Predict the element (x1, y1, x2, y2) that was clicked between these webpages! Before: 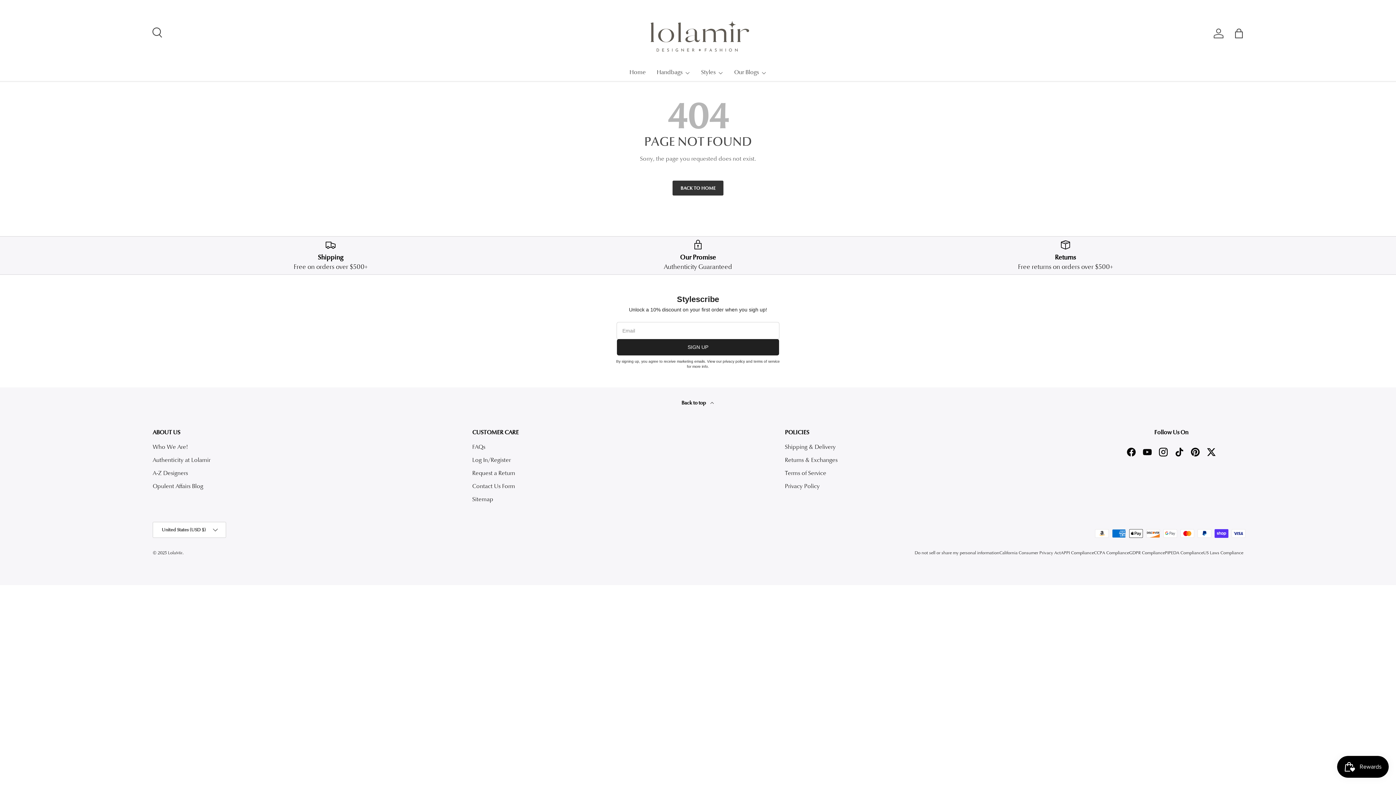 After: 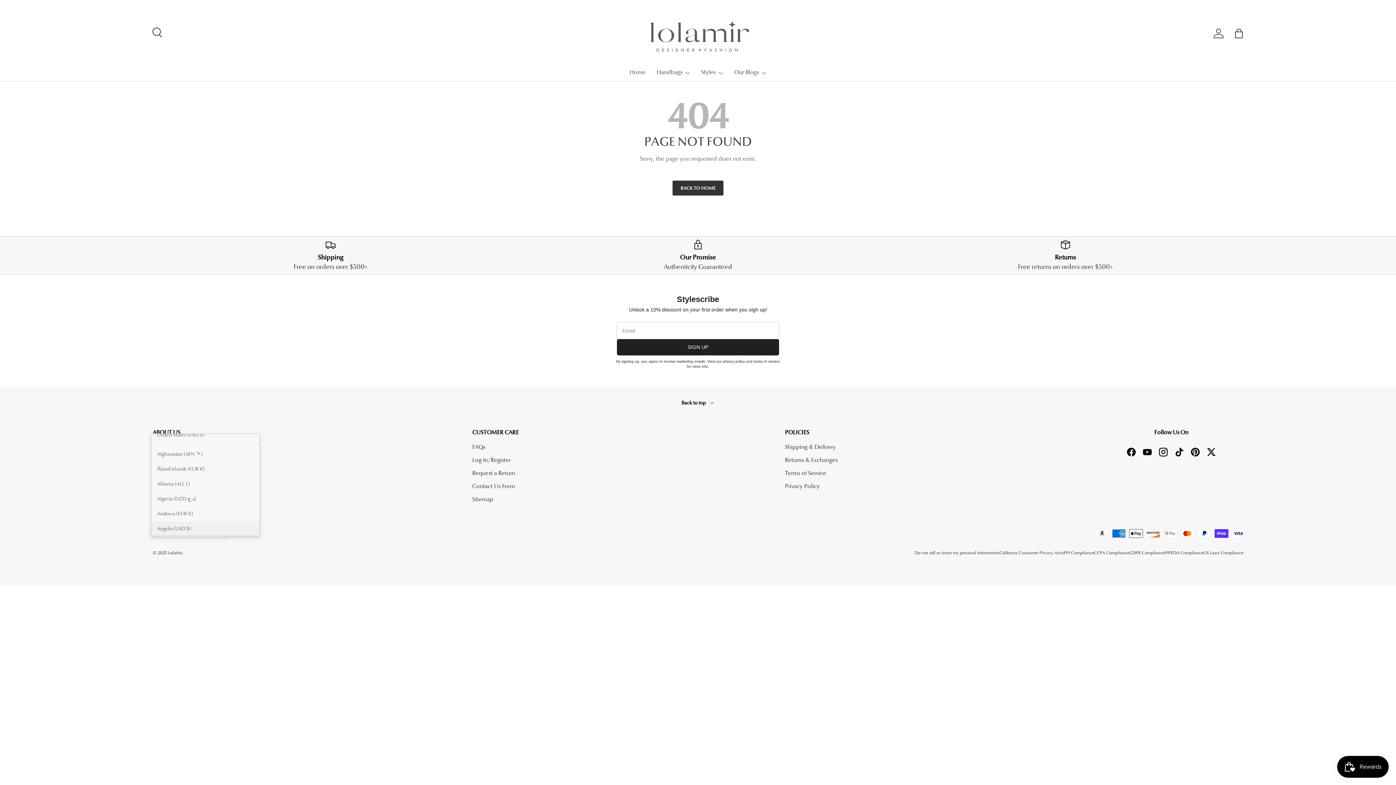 Action: bbox: (152, 522, 226, 538) label: United States (USD $)